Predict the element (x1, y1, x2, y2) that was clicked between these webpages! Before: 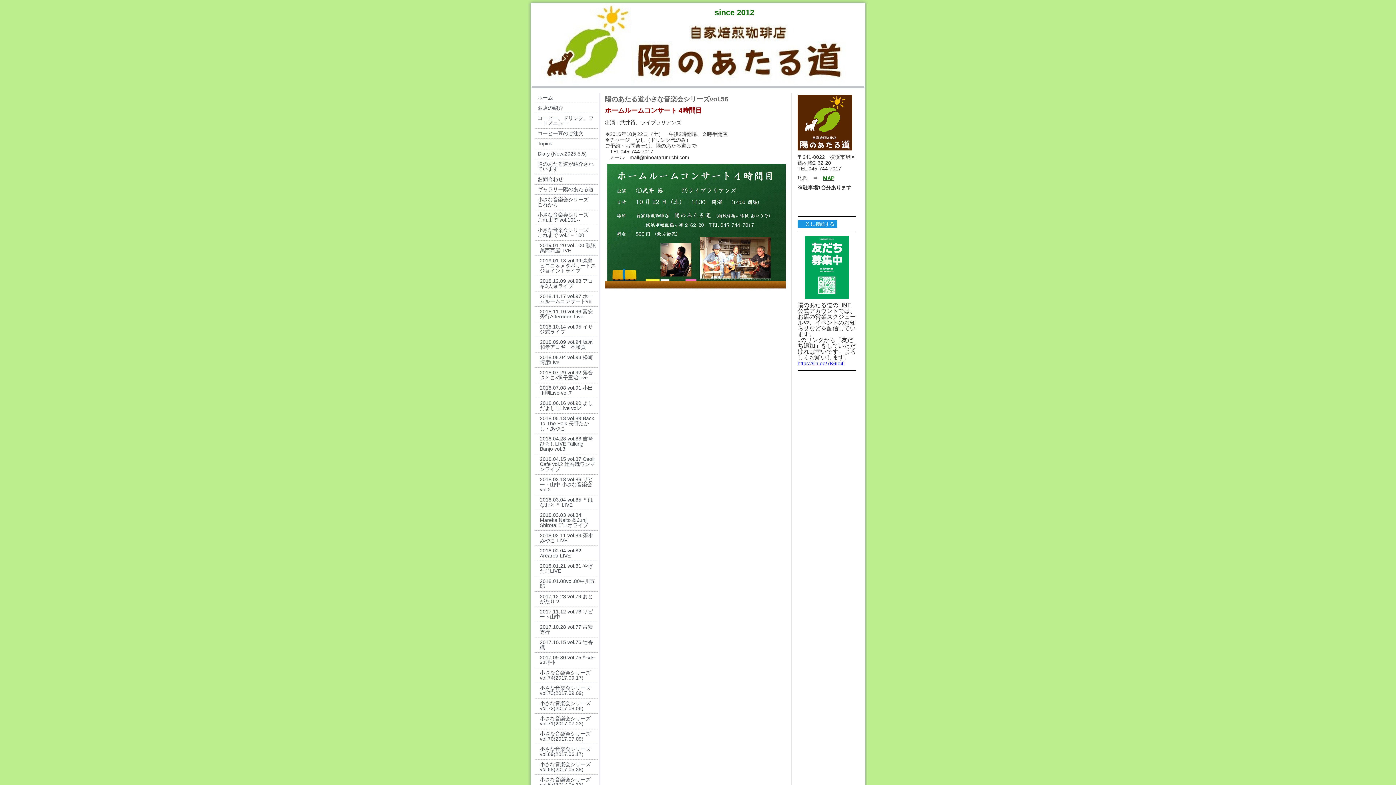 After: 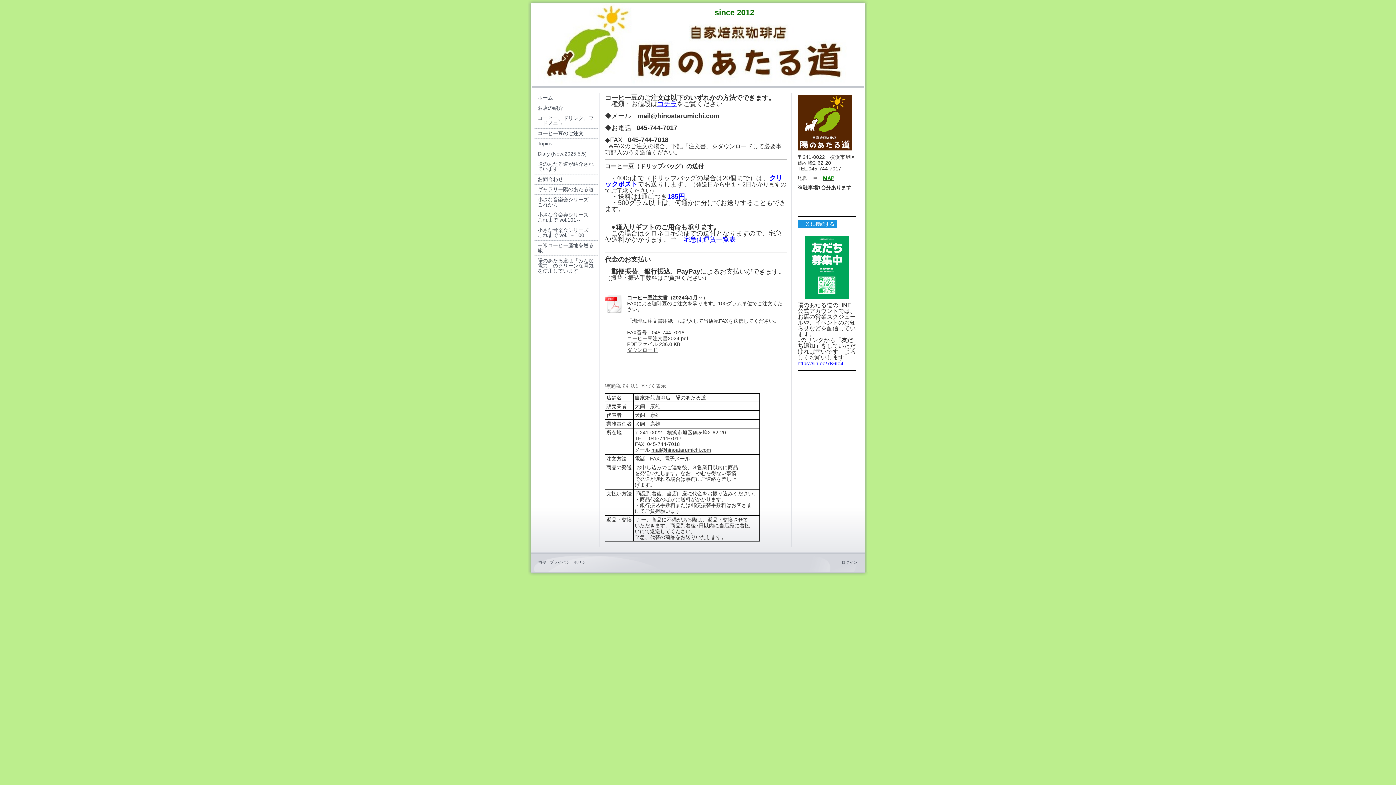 Action: bbox: (534, 128, 597, 138) label: コーヒー豆のご注文